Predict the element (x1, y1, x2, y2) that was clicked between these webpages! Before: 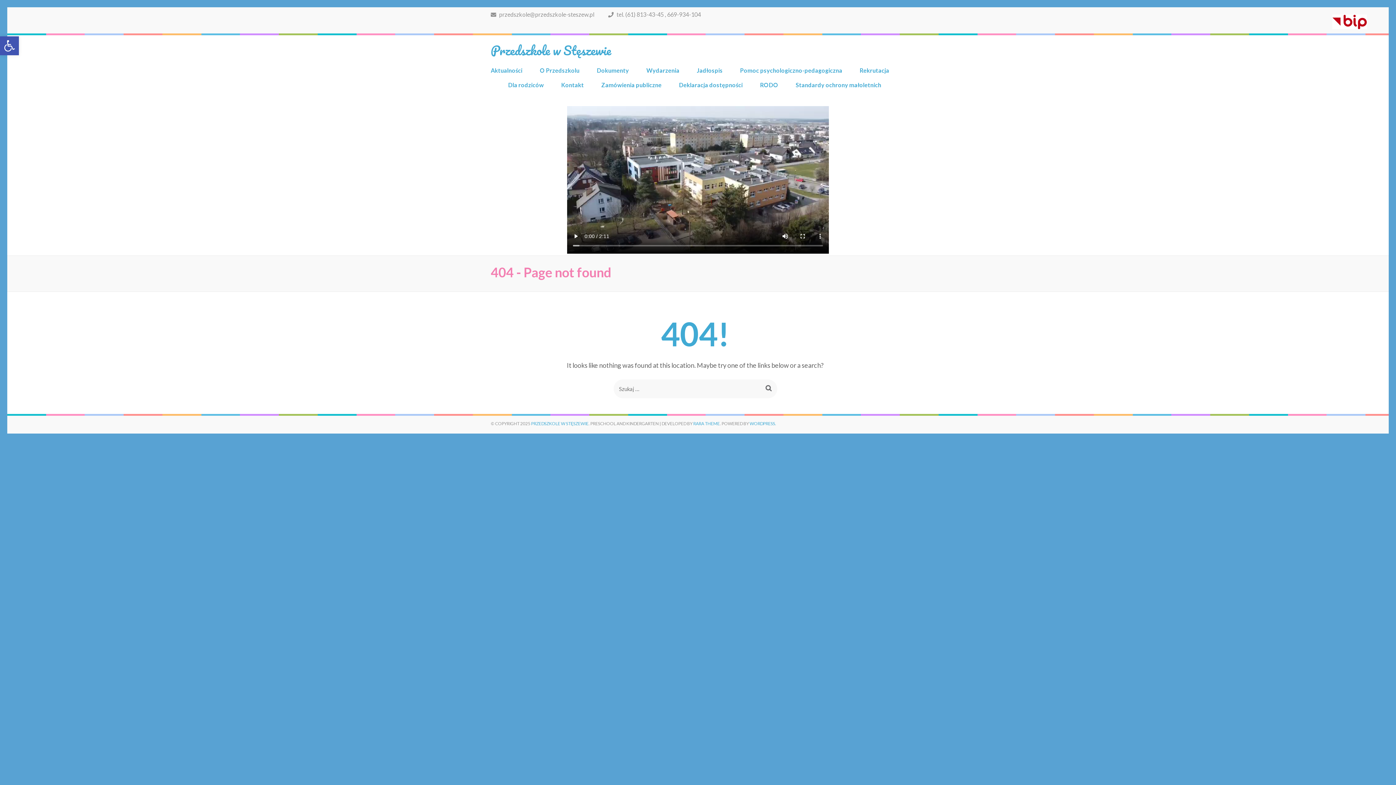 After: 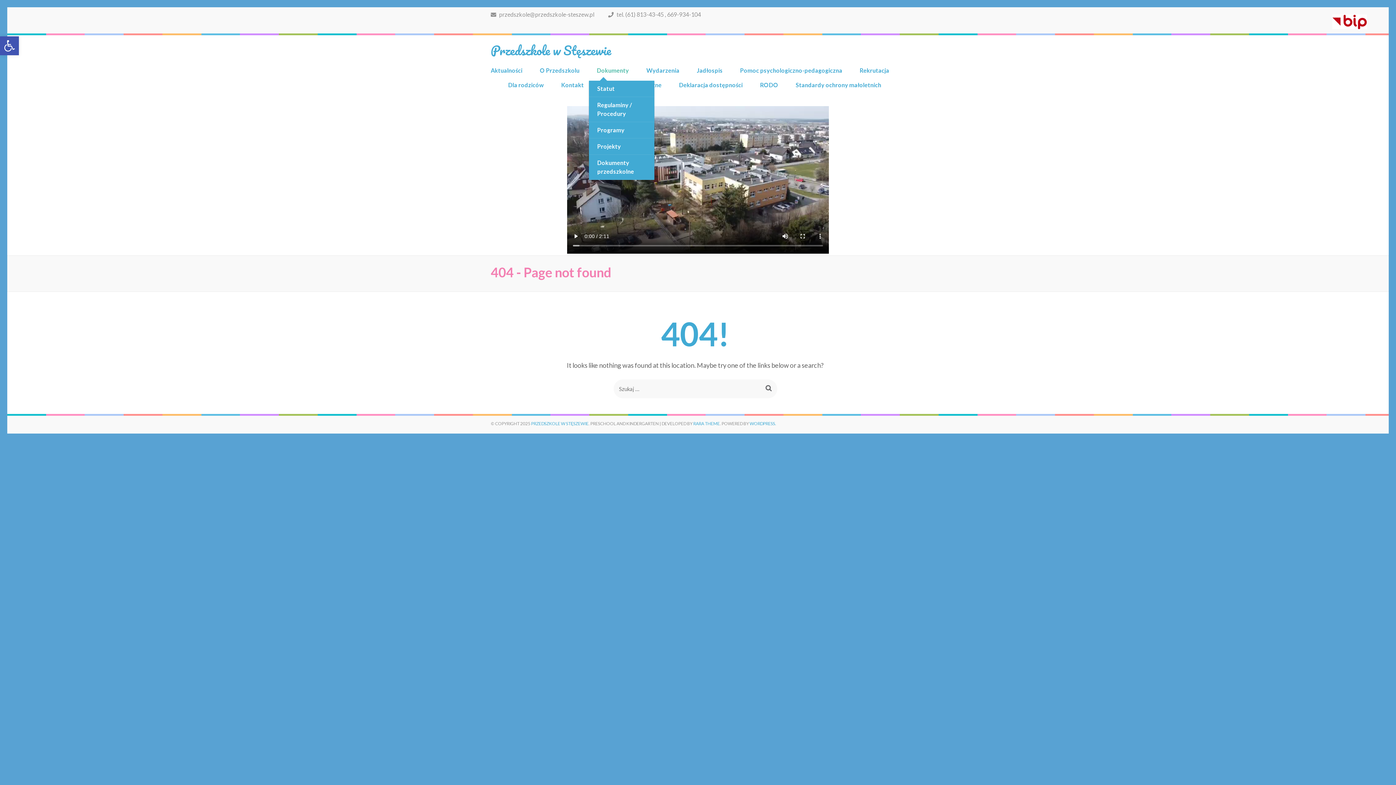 Action: bbox: (597, 66, 629, 80) label: Dokumenty